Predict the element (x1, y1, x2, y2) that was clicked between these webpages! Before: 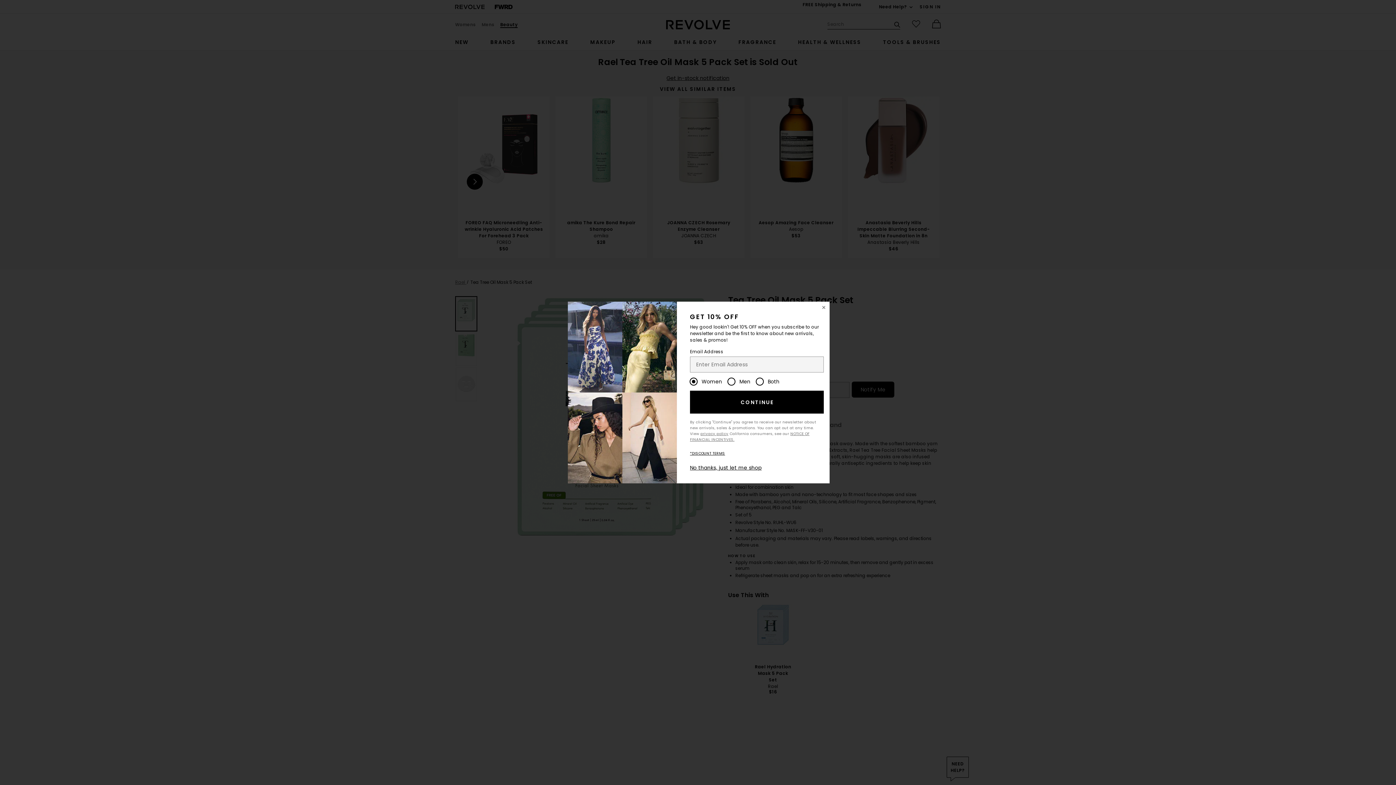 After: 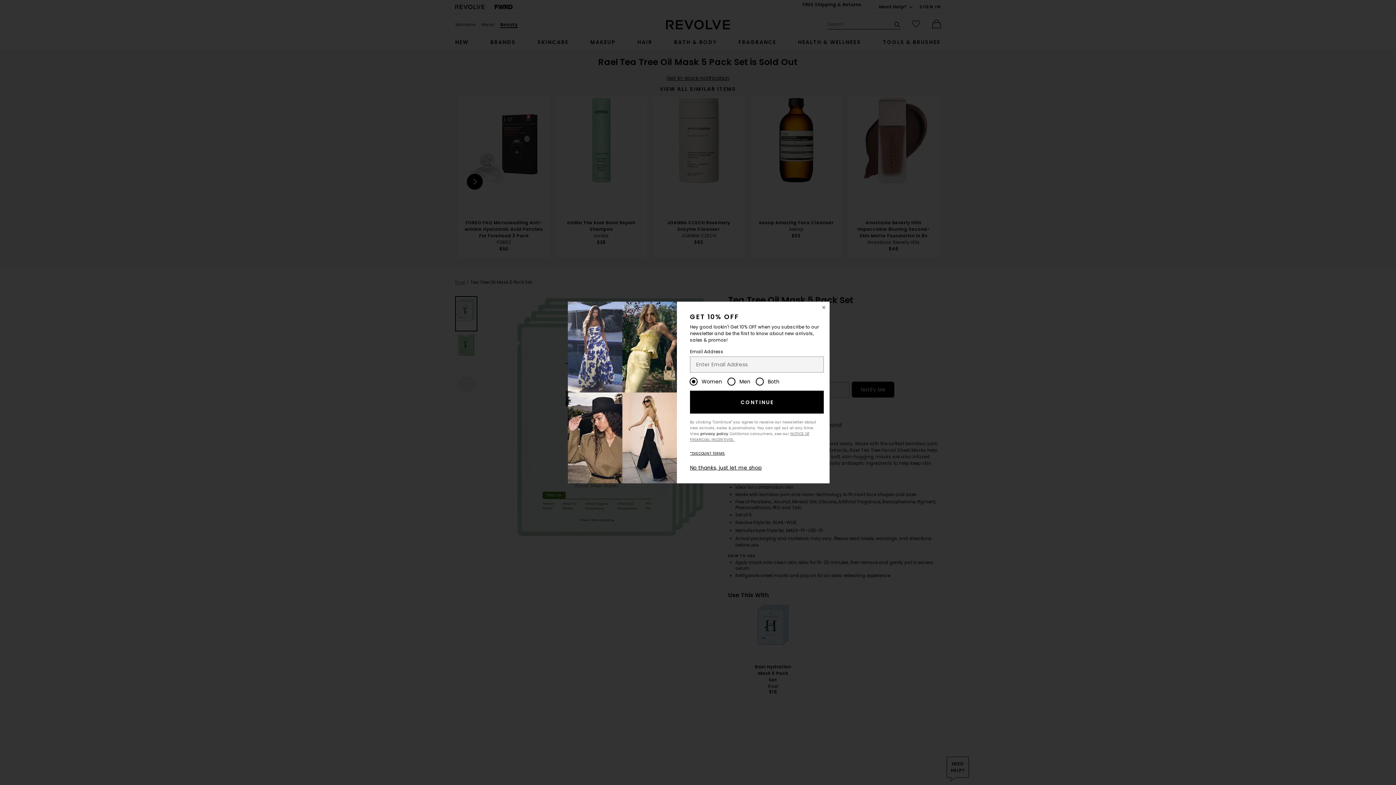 Action: label: privacy policy bbox: (700, 431, 728, 436)